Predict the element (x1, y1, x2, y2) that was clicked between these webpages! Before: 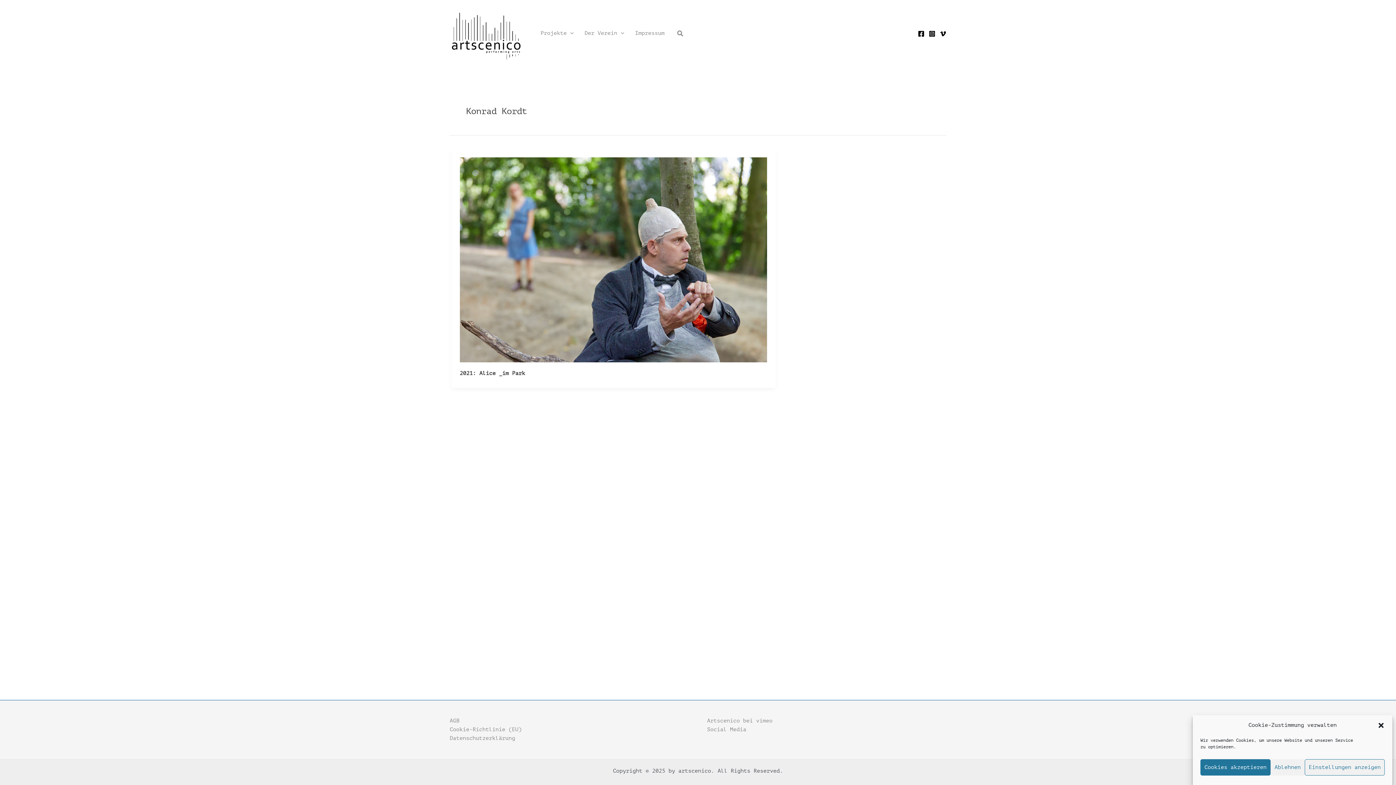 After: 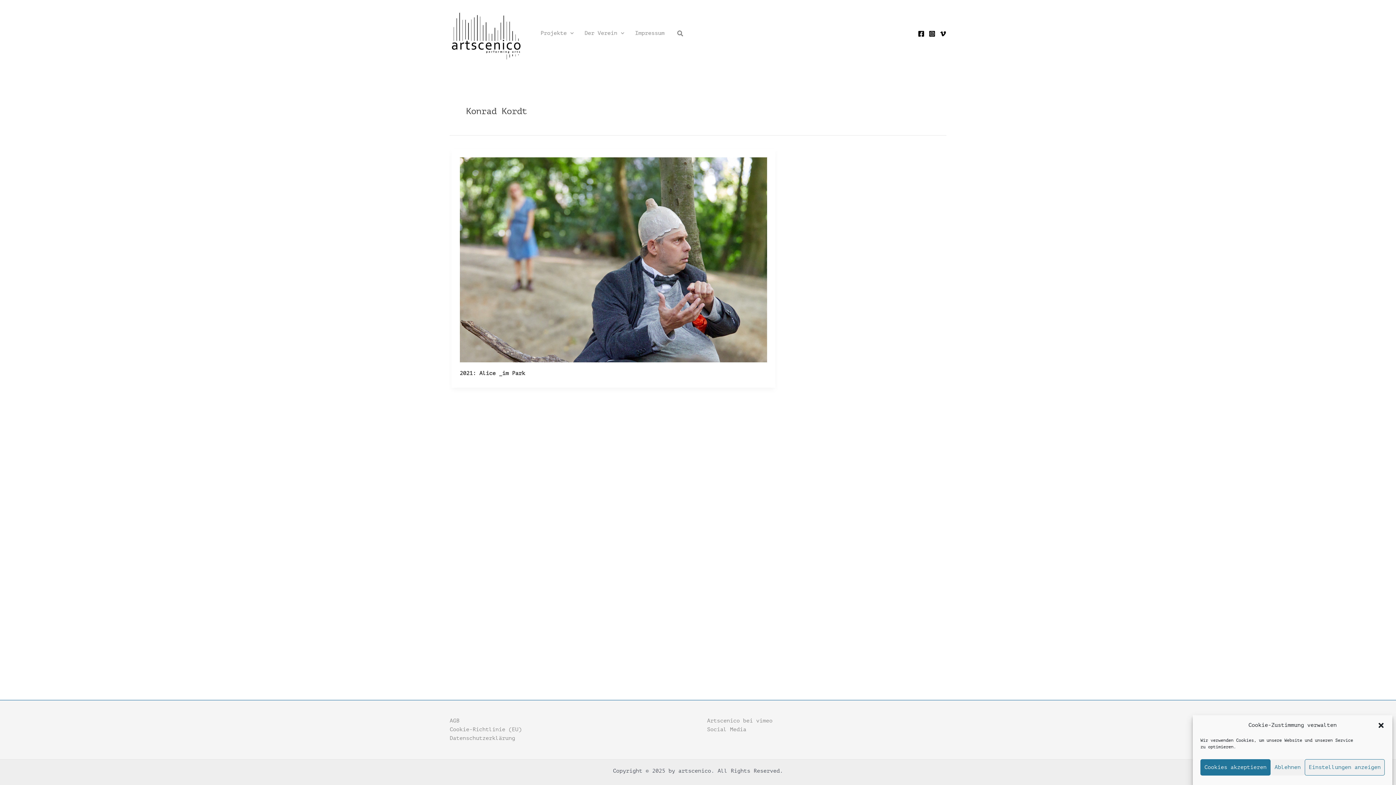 Action: bbox: (940, 30, 946, 36) label: Vimeo